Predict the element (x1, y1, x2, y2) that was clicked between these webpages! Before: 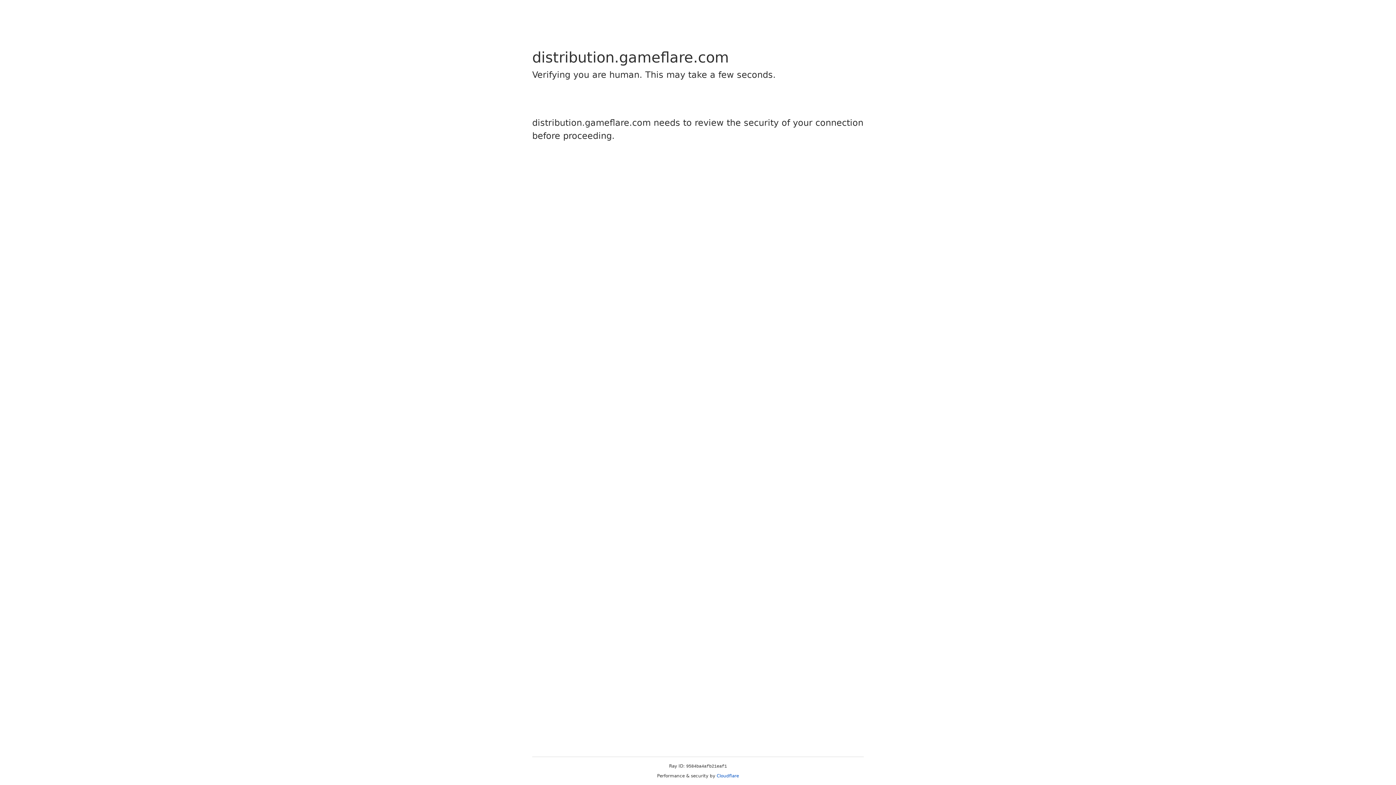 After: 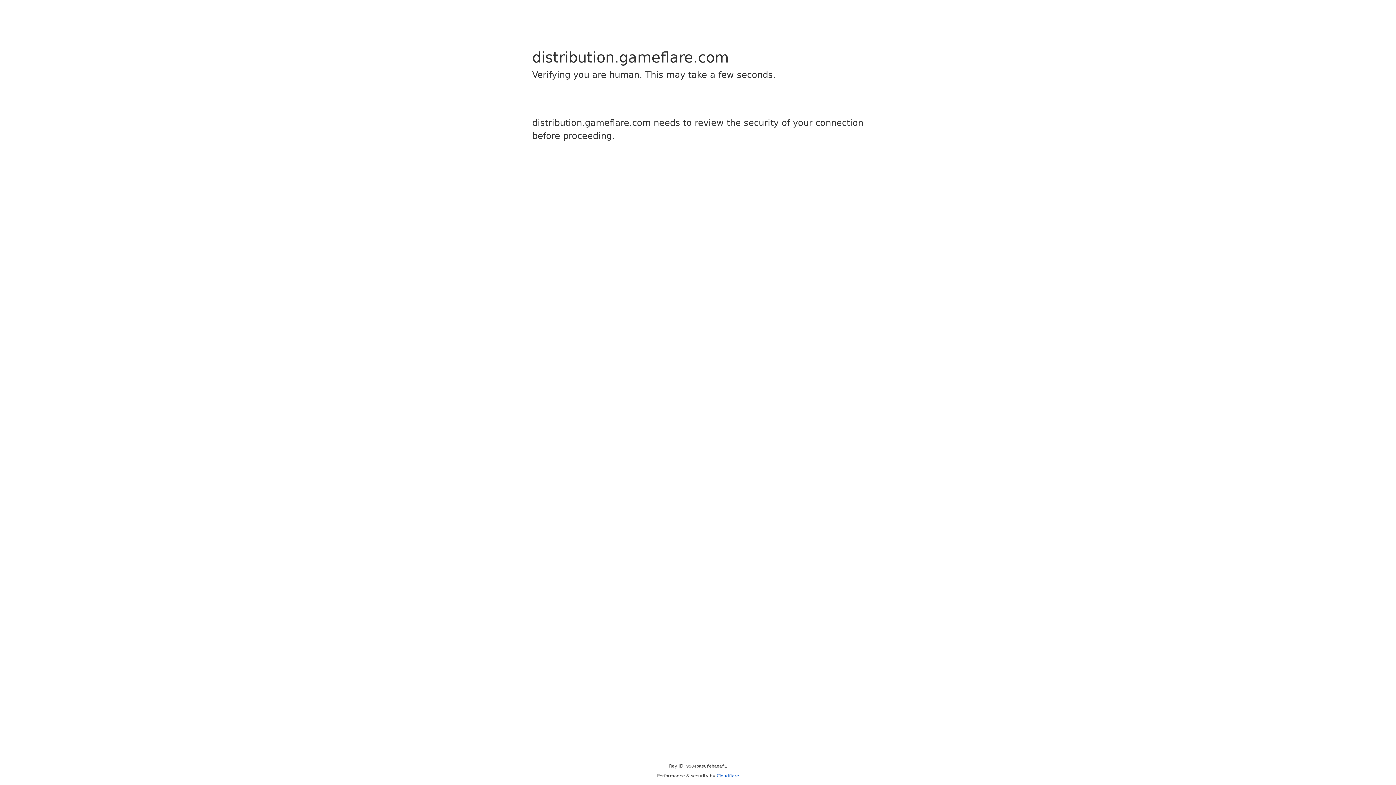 Action: label: Cloudflare bbox: (716, 773, 739, 778)